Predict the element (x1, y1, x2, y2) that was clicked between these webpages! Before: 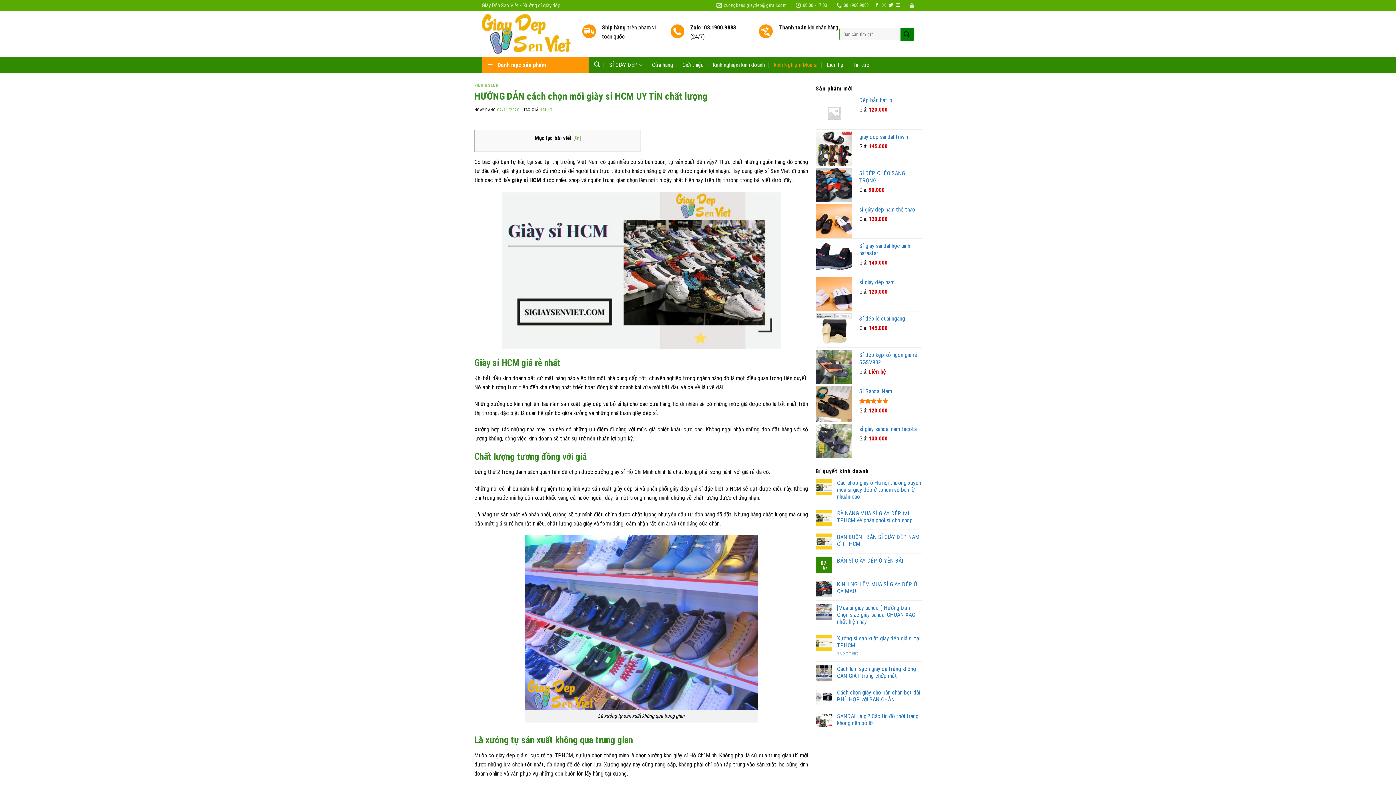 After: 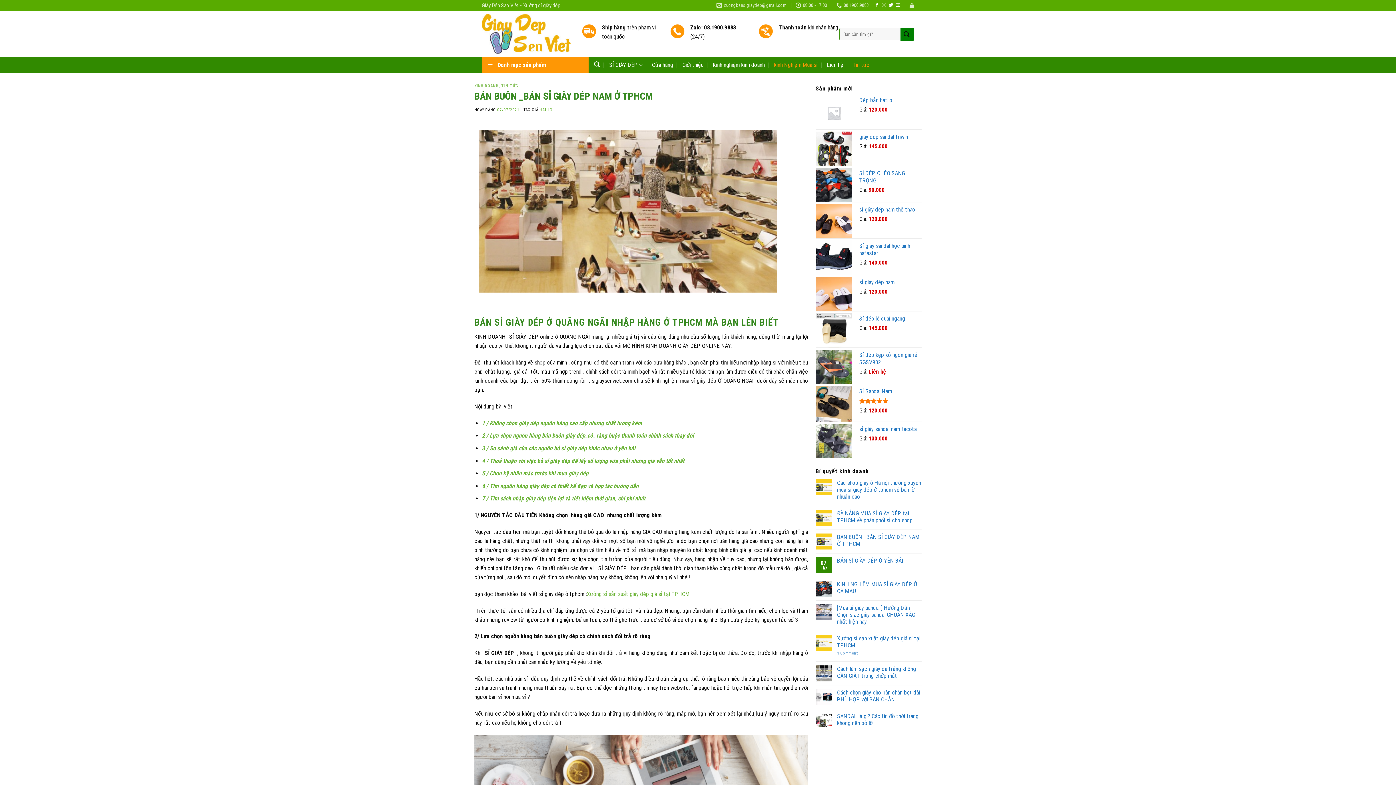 Action: label: BÁN BUÔN _BÁN SỈ GIÀY DÉP NAM Ở TPHCM bbox: (837, 533, 921, 547)